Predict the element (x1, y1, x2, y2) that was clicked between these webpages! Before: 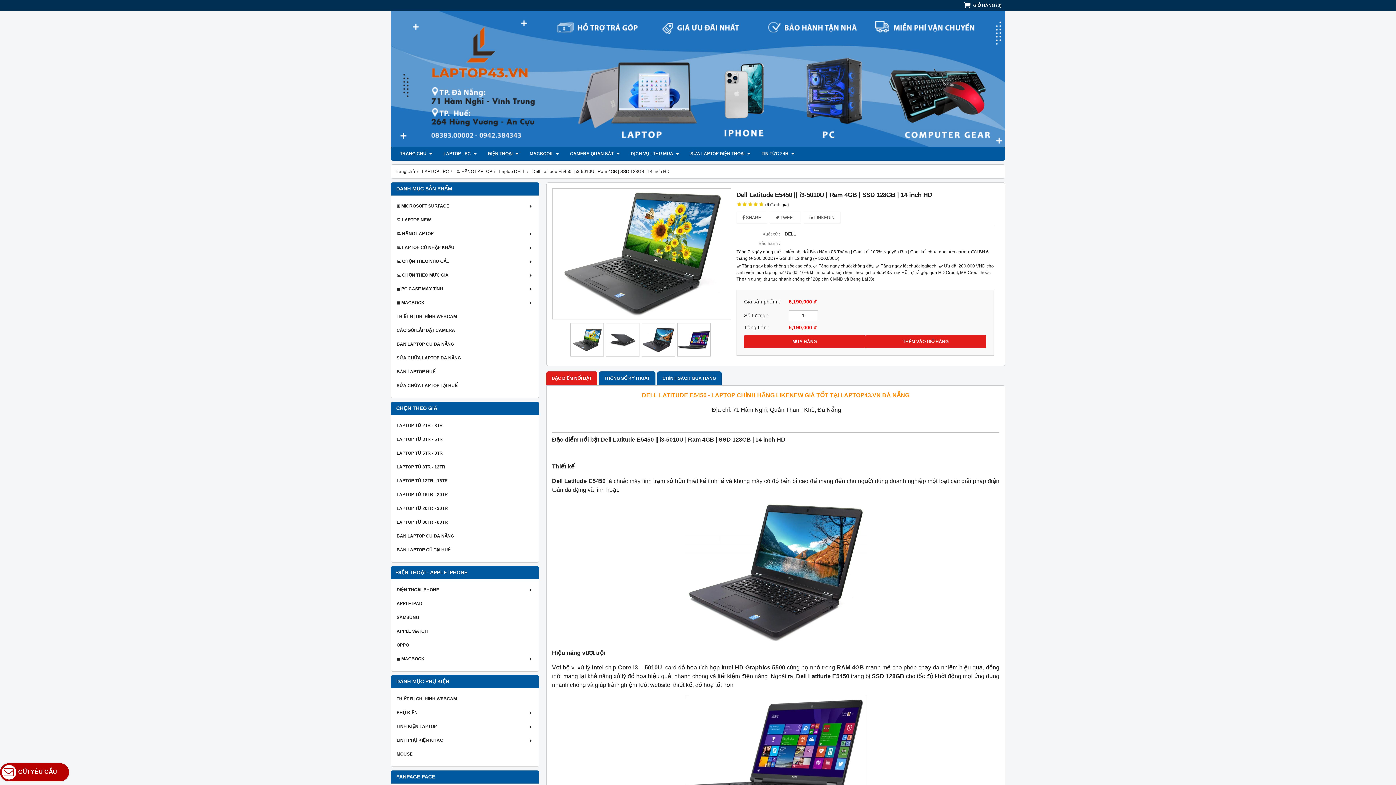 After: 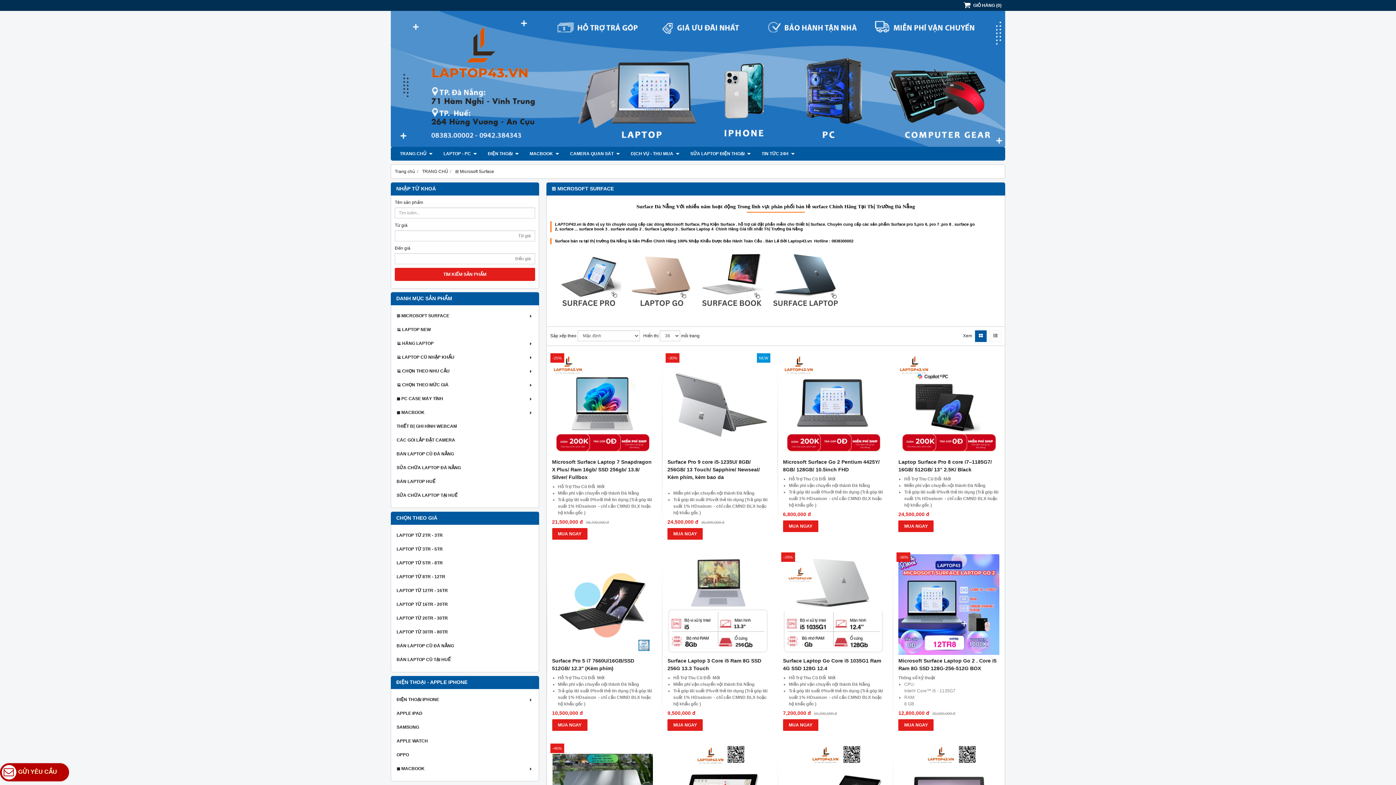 Action: label: ⊞ MICROSOFT SURFACE bbox: (394, 199, 535, 213)